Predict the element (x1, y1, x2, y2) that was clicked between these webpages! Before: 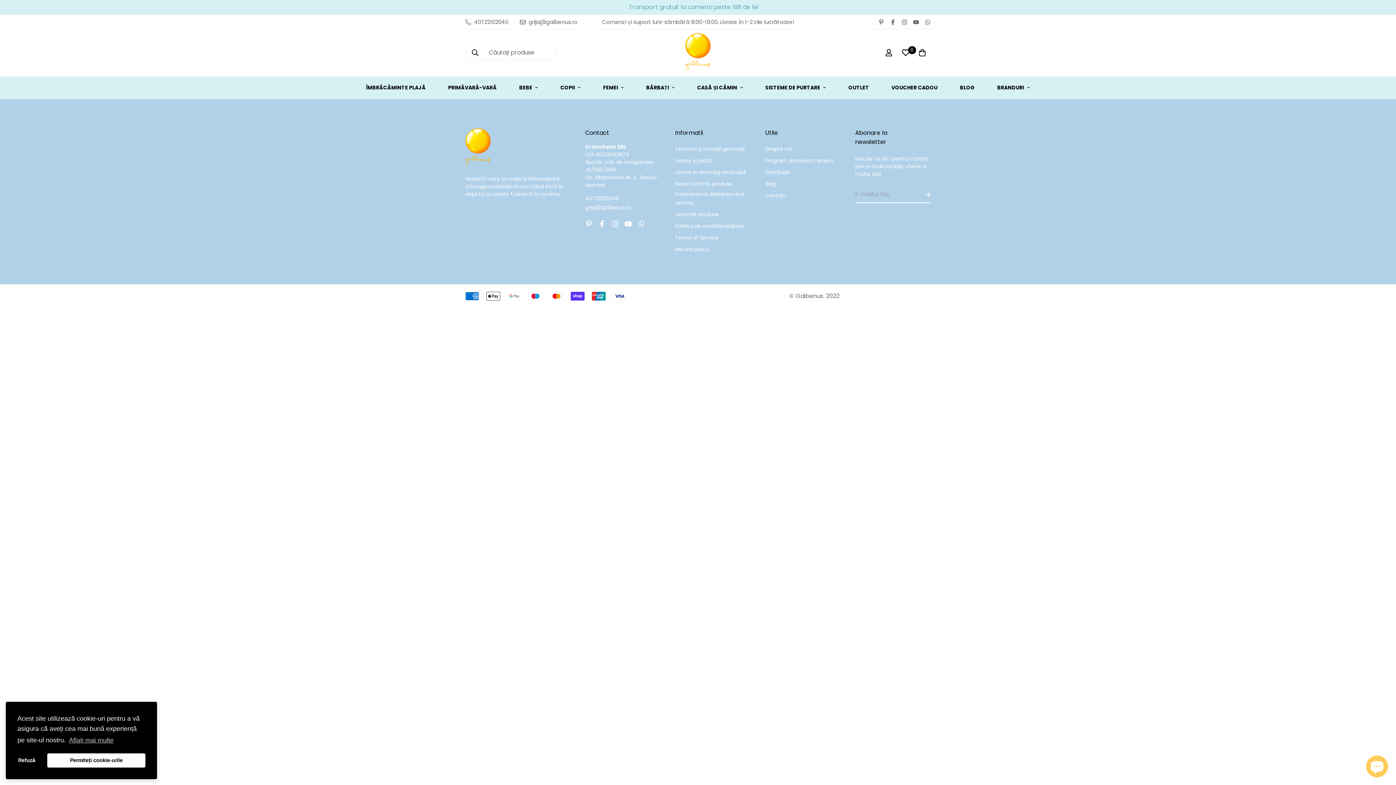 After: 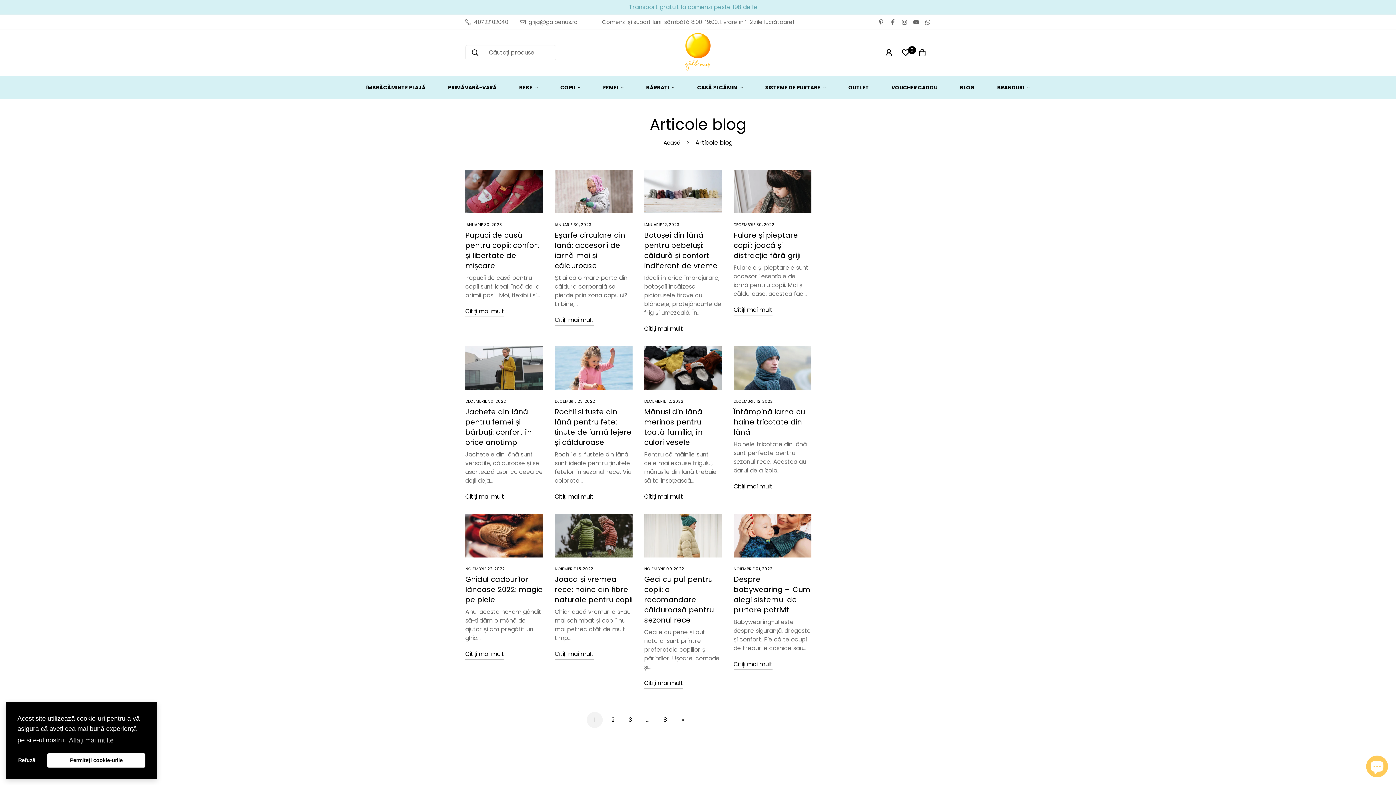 Action: bbox: (765, 179, 776, 188) label: Blog